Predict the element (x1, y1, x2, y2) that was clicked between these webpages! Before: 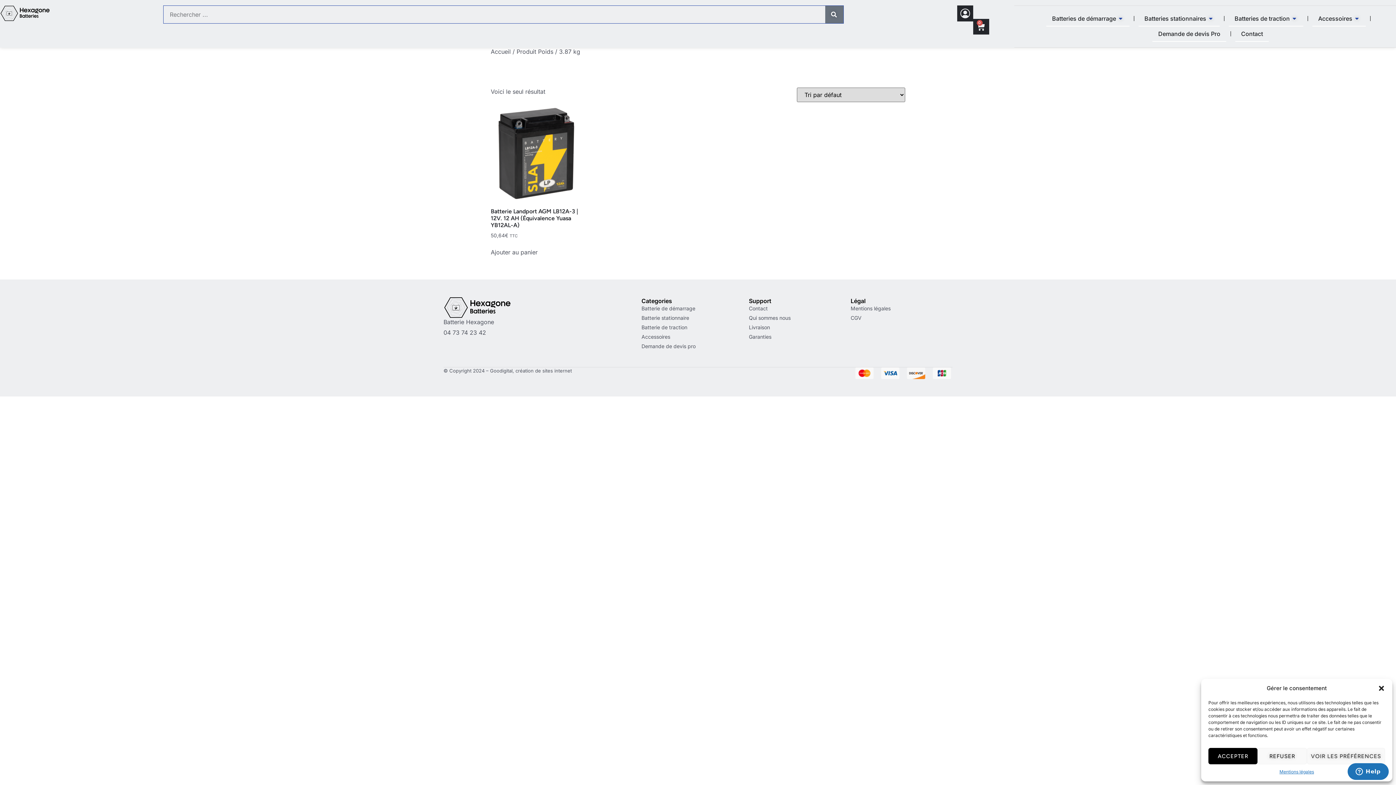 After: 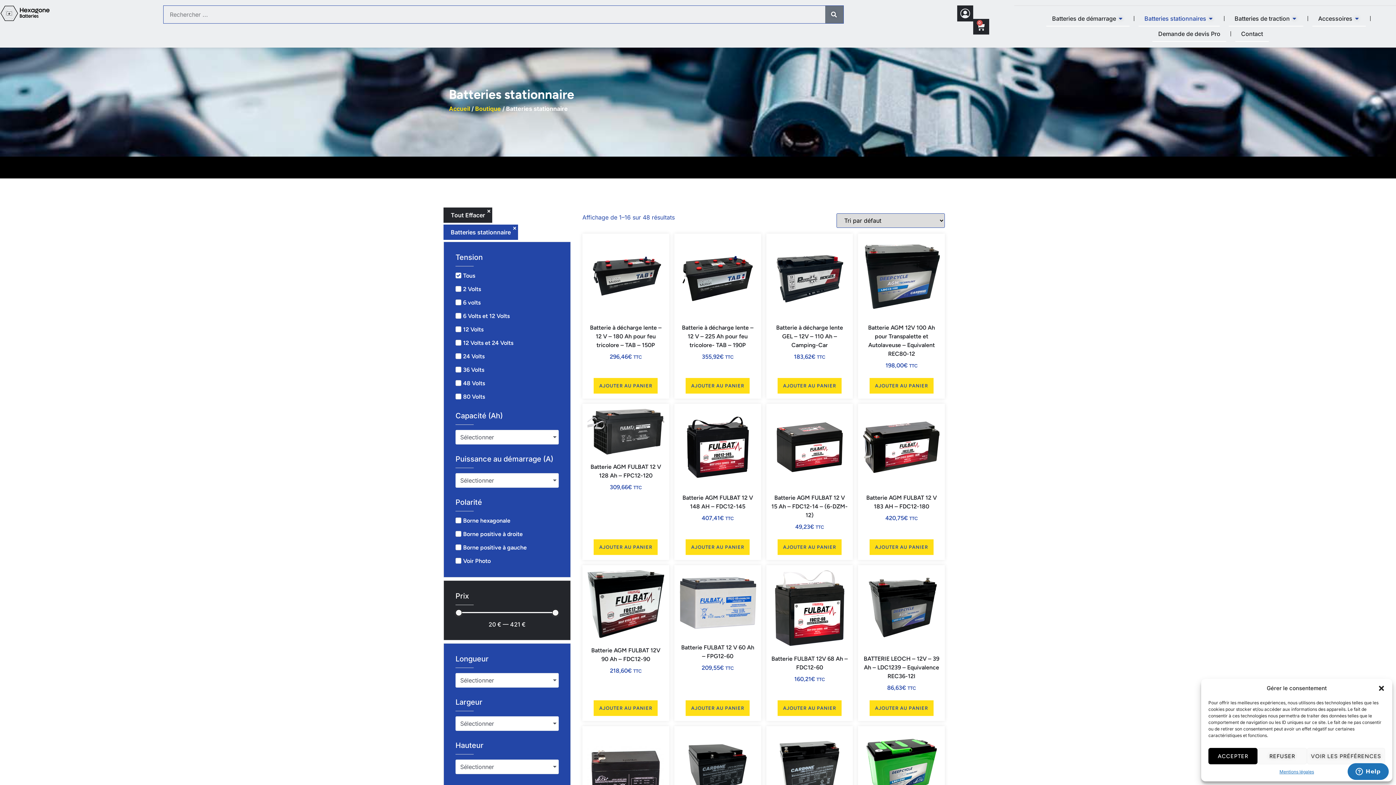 Action: label: Batteries stationnaires bbox: (1144, 14, 1206, 22)